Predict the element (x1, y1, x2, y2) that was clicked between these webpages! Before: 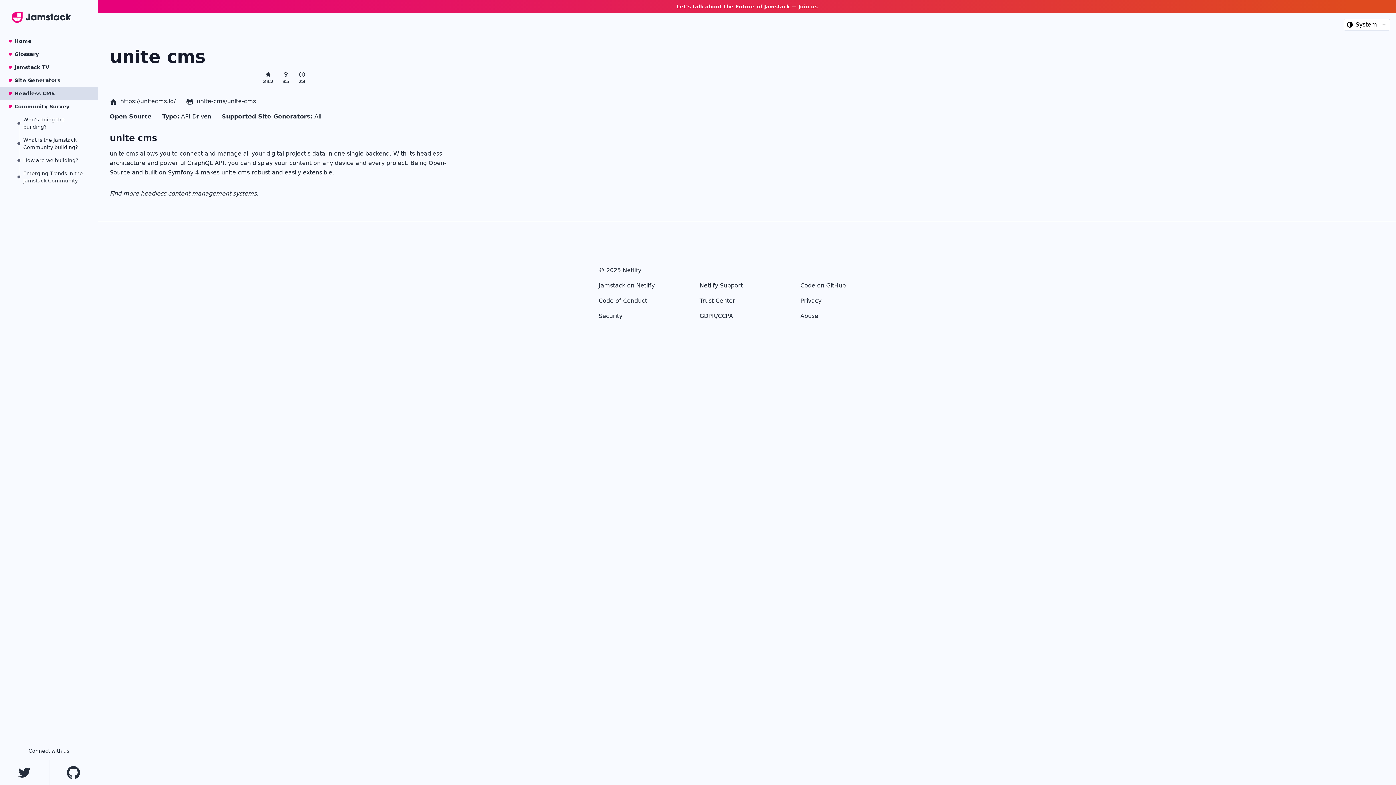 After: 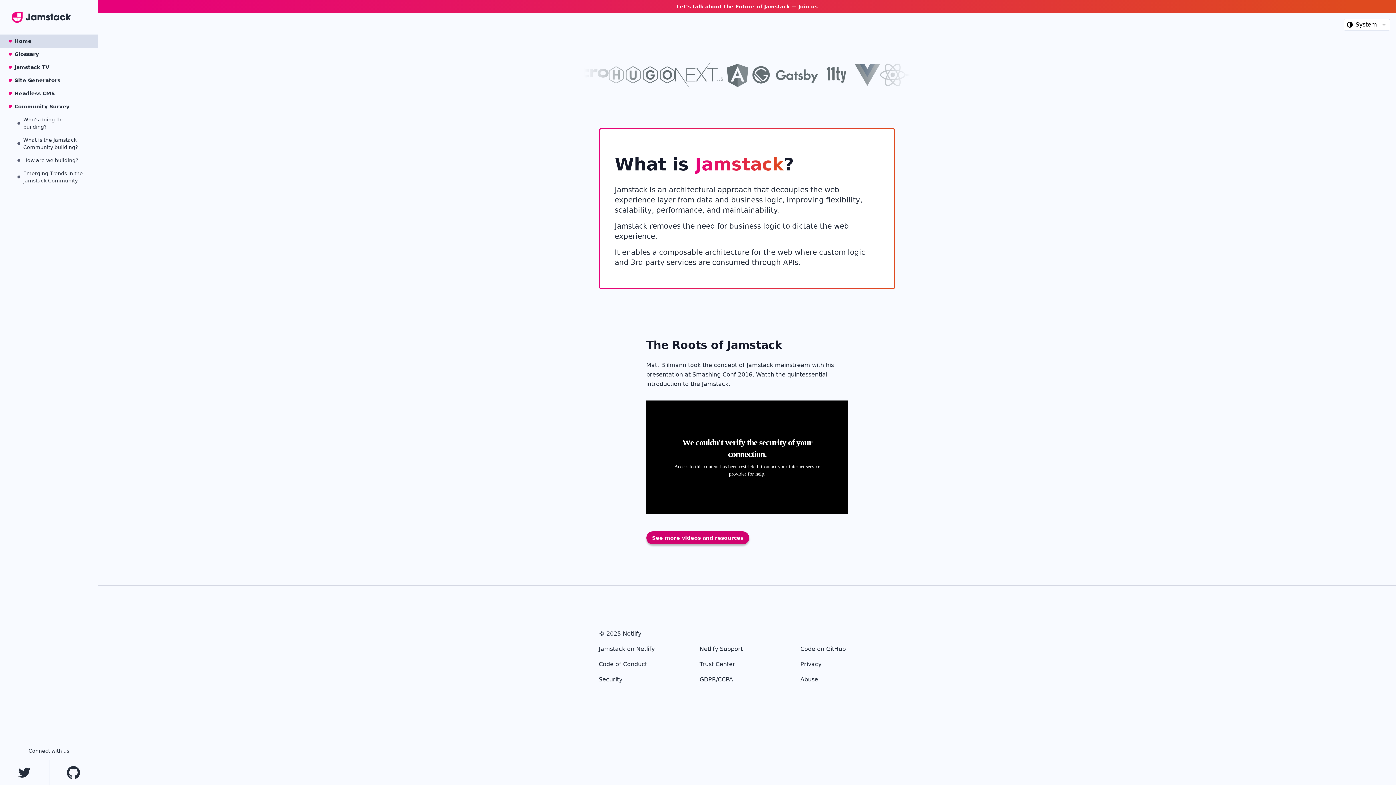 Action: label: Jamstack bbox: (11, 0, 86, 34)